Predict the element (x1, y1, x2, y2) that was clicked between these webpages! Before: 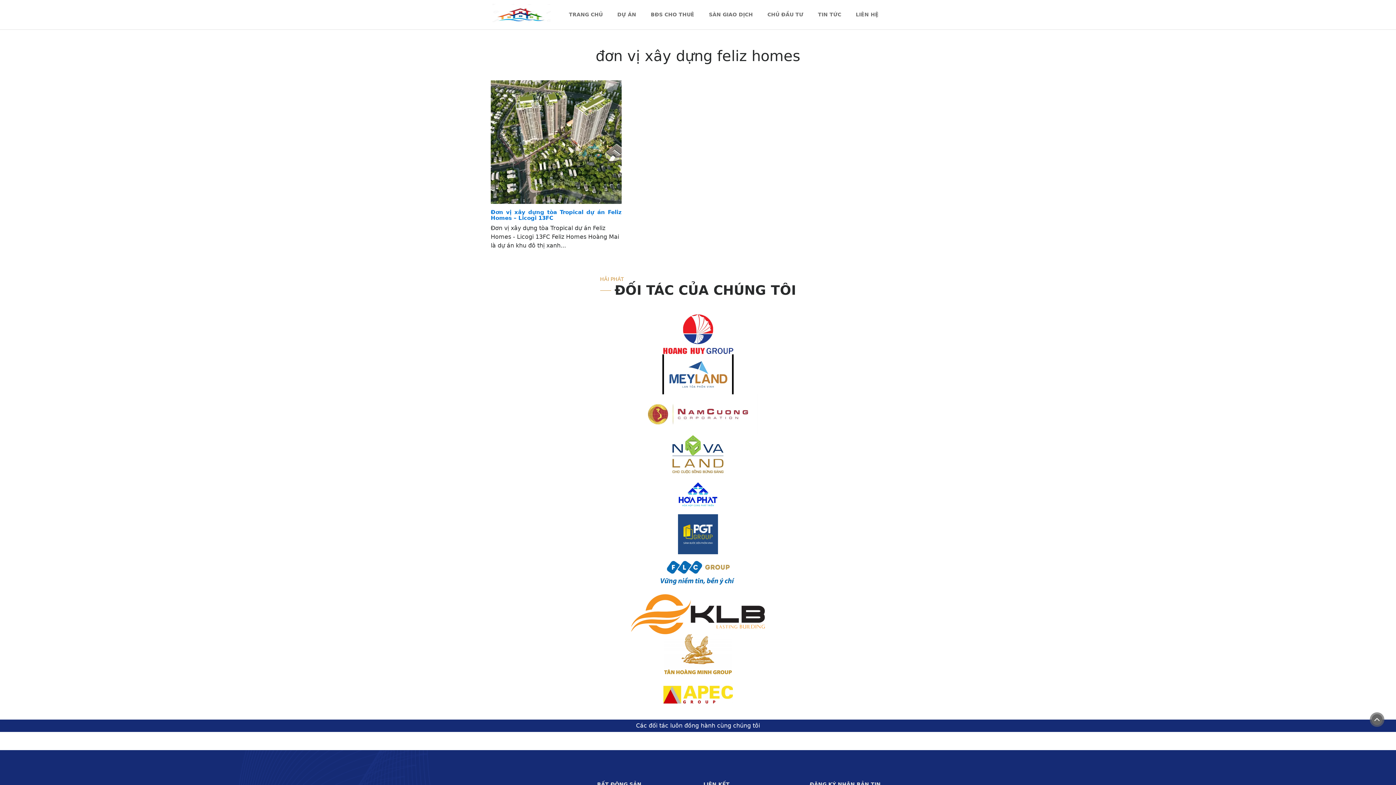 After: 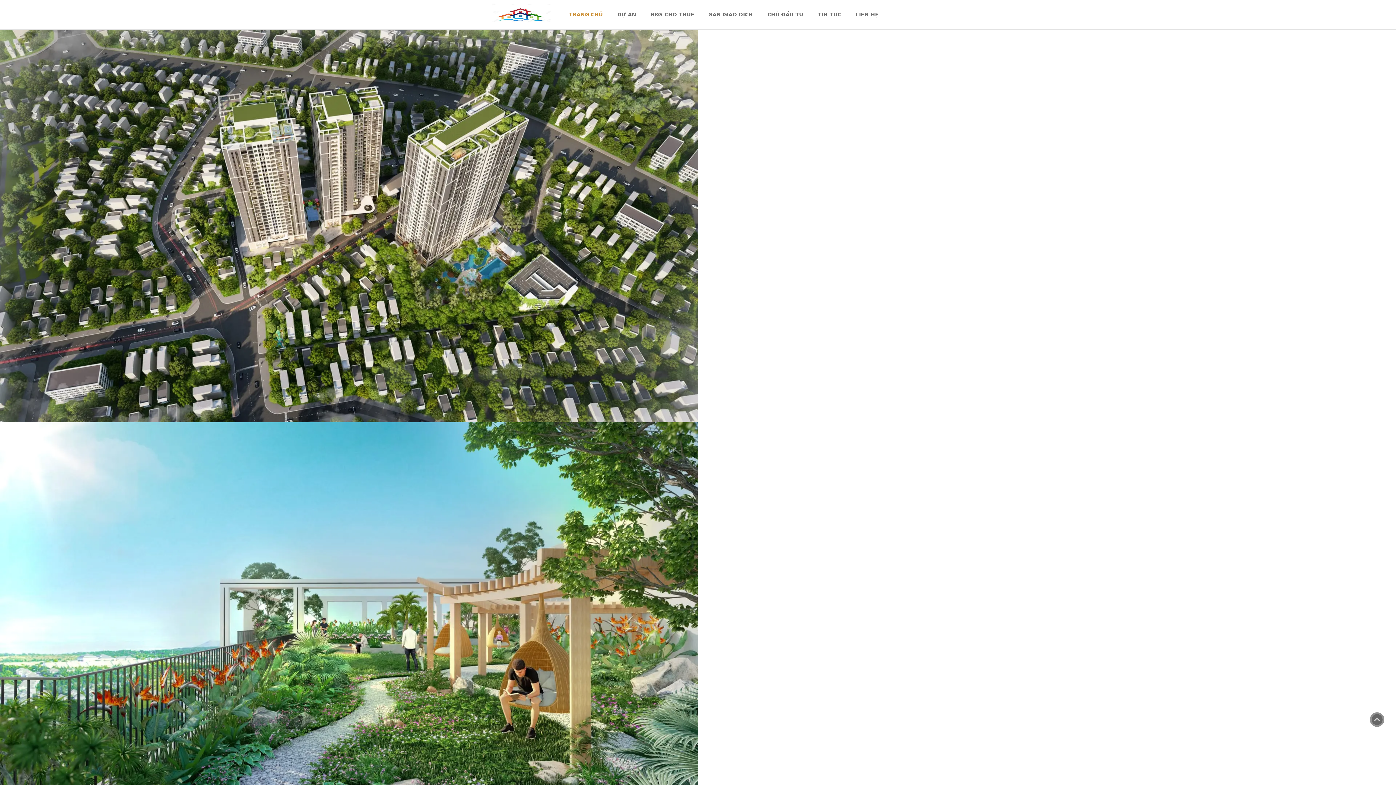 Action: bbox: (664, 650, 732, 657)